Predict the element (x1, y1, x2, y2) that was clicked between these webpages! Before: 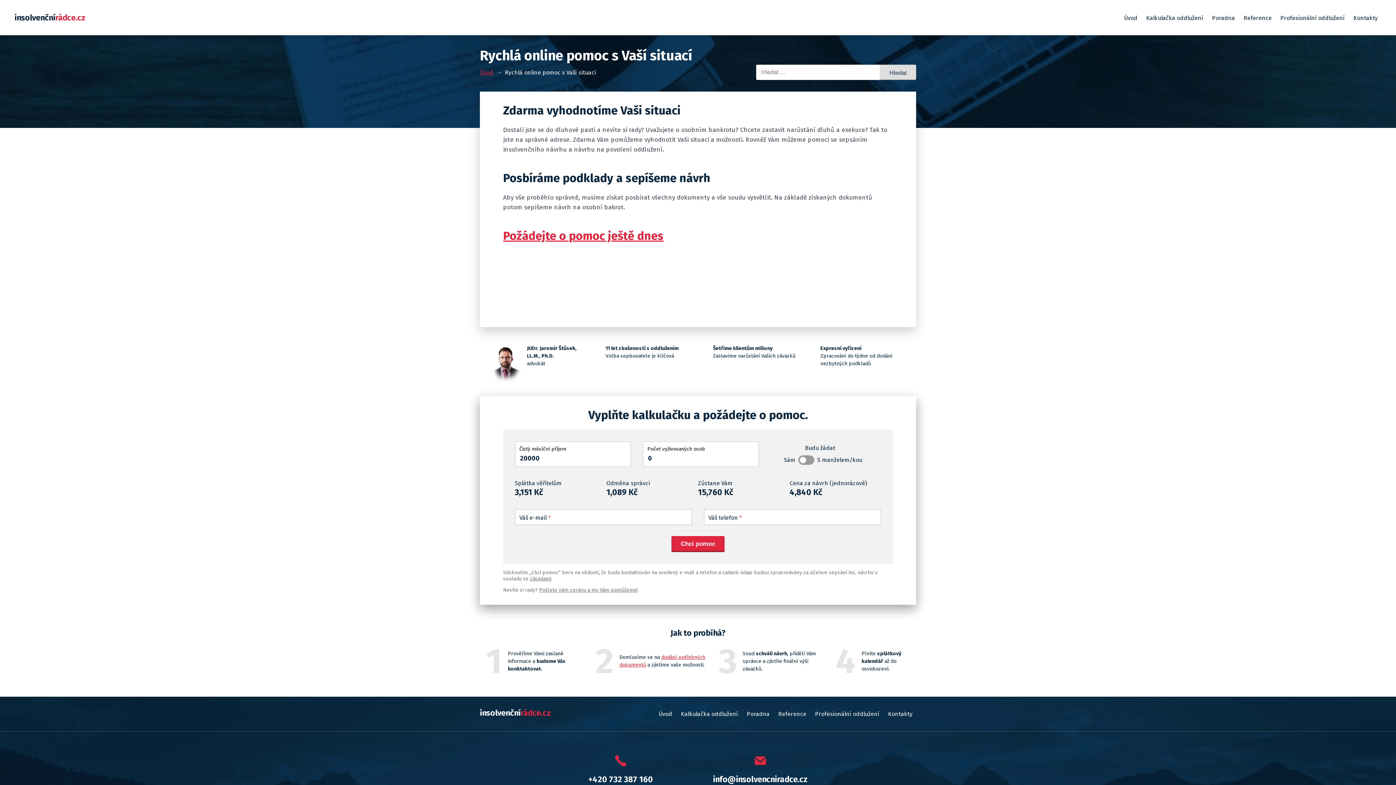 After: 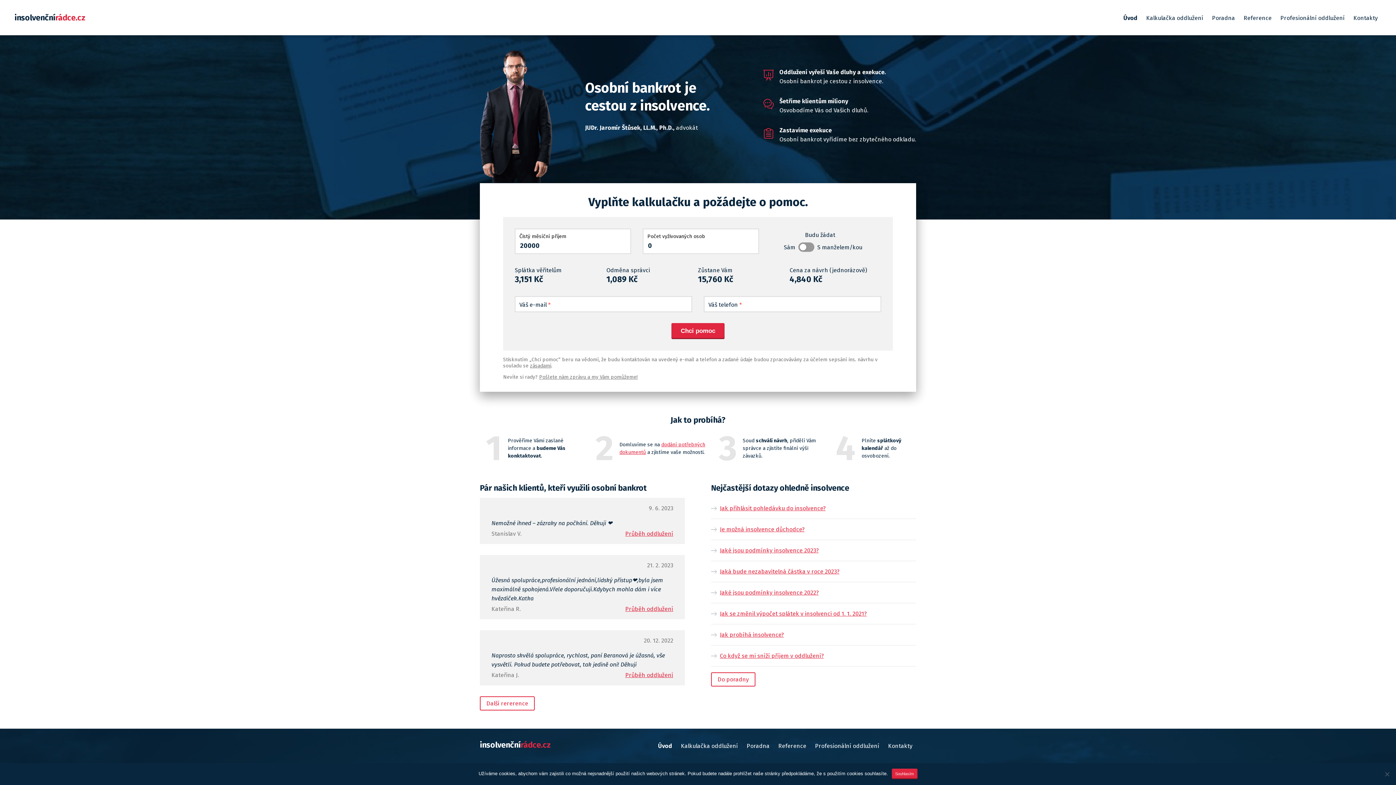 Action: label: insolvenčnírádce.cz bbox: (480, 708, 550, 719)